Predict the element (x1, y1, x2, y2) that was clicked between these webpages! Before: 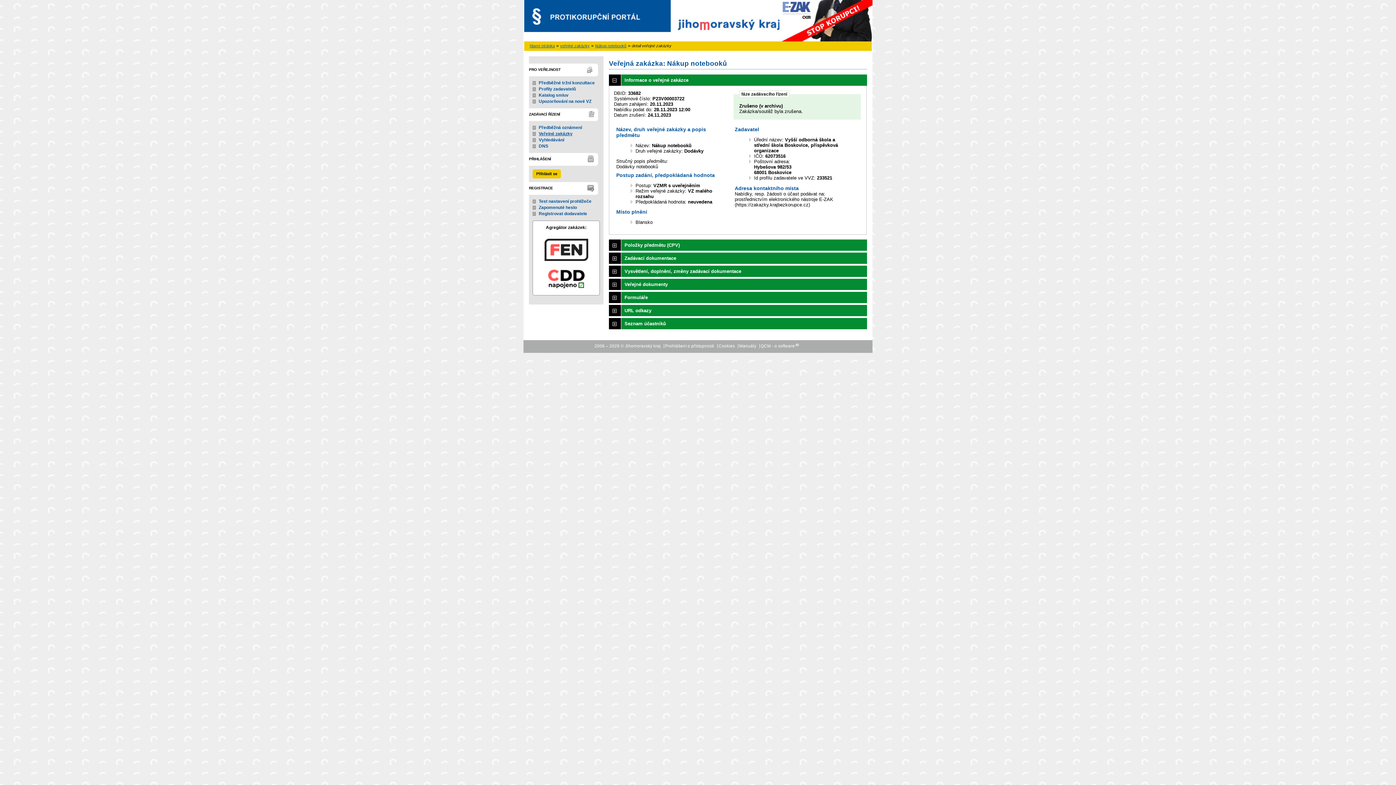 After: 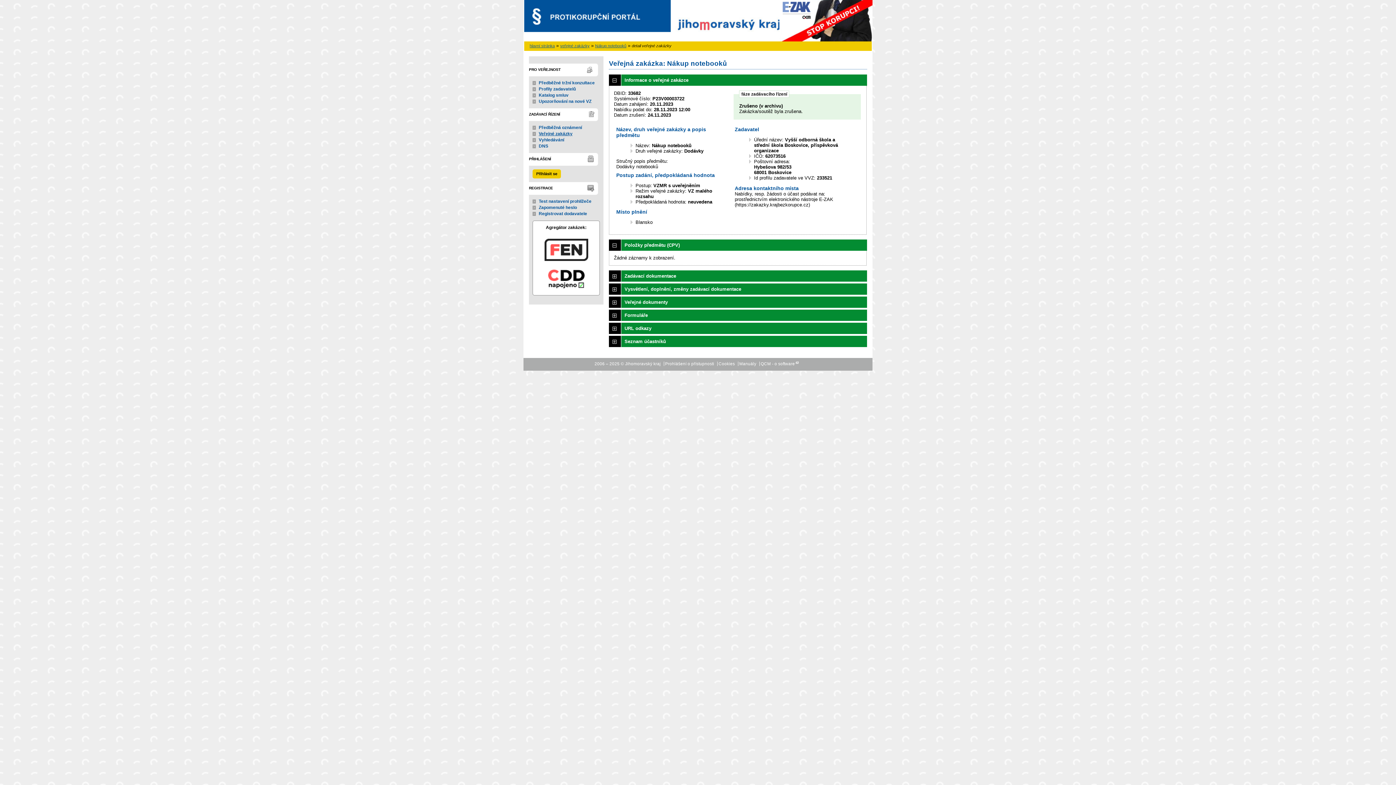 Action: label: Položky předmětu (CPV) bbox: (609, 239, 867, 250)